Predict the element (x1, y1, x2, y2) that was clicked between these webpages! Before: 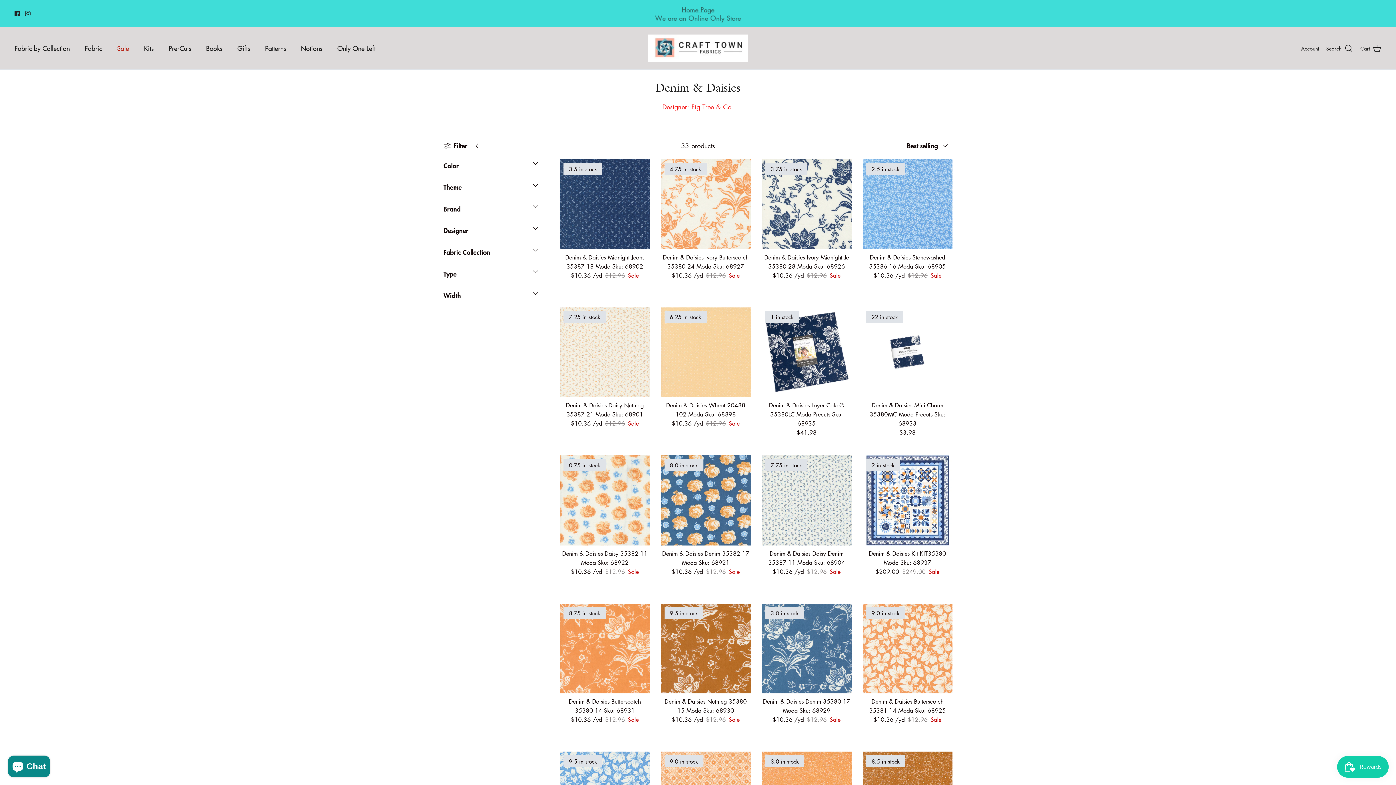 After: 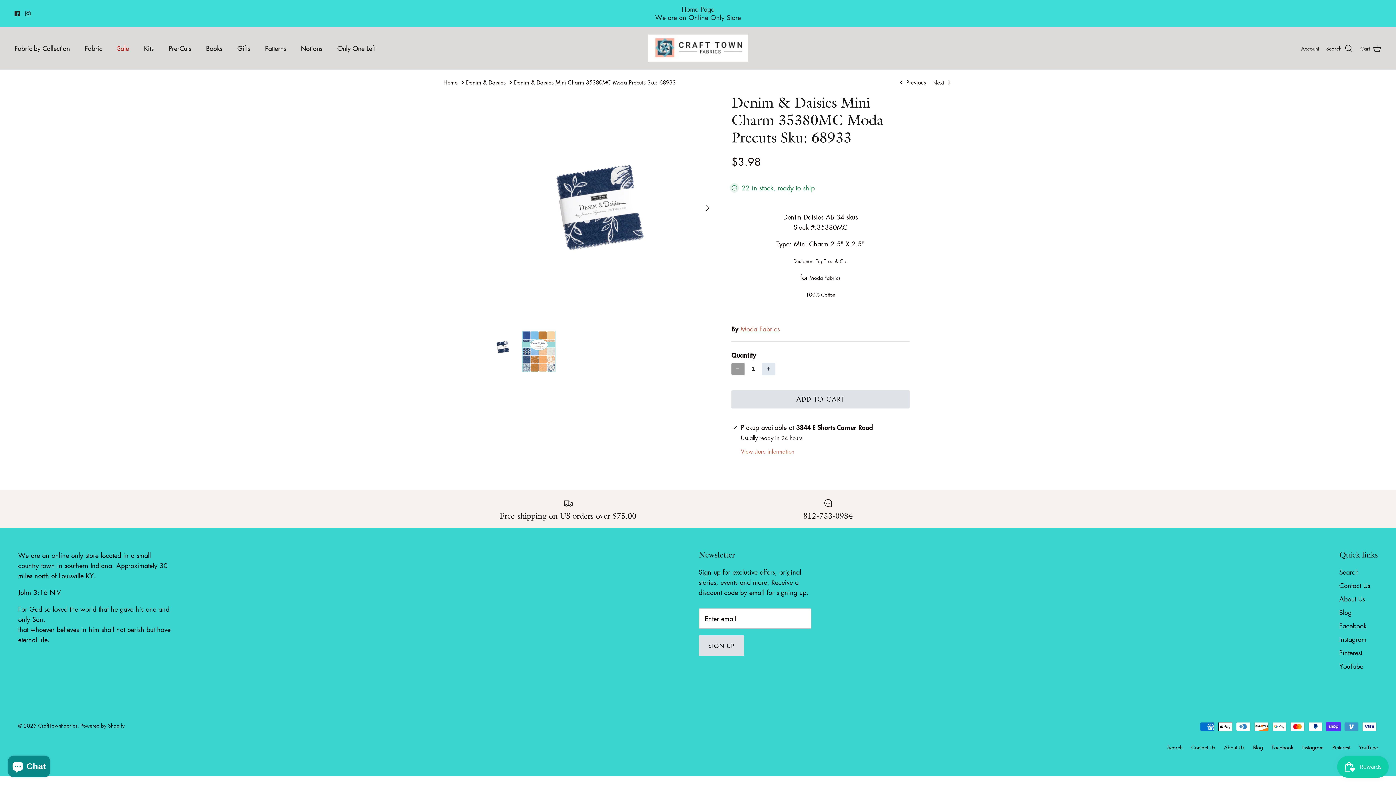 Action: bbox: (862, 307, 952, 397) label: Denim & Daisies Mini Charm 35380MC Moda Precuts Sku: 68933